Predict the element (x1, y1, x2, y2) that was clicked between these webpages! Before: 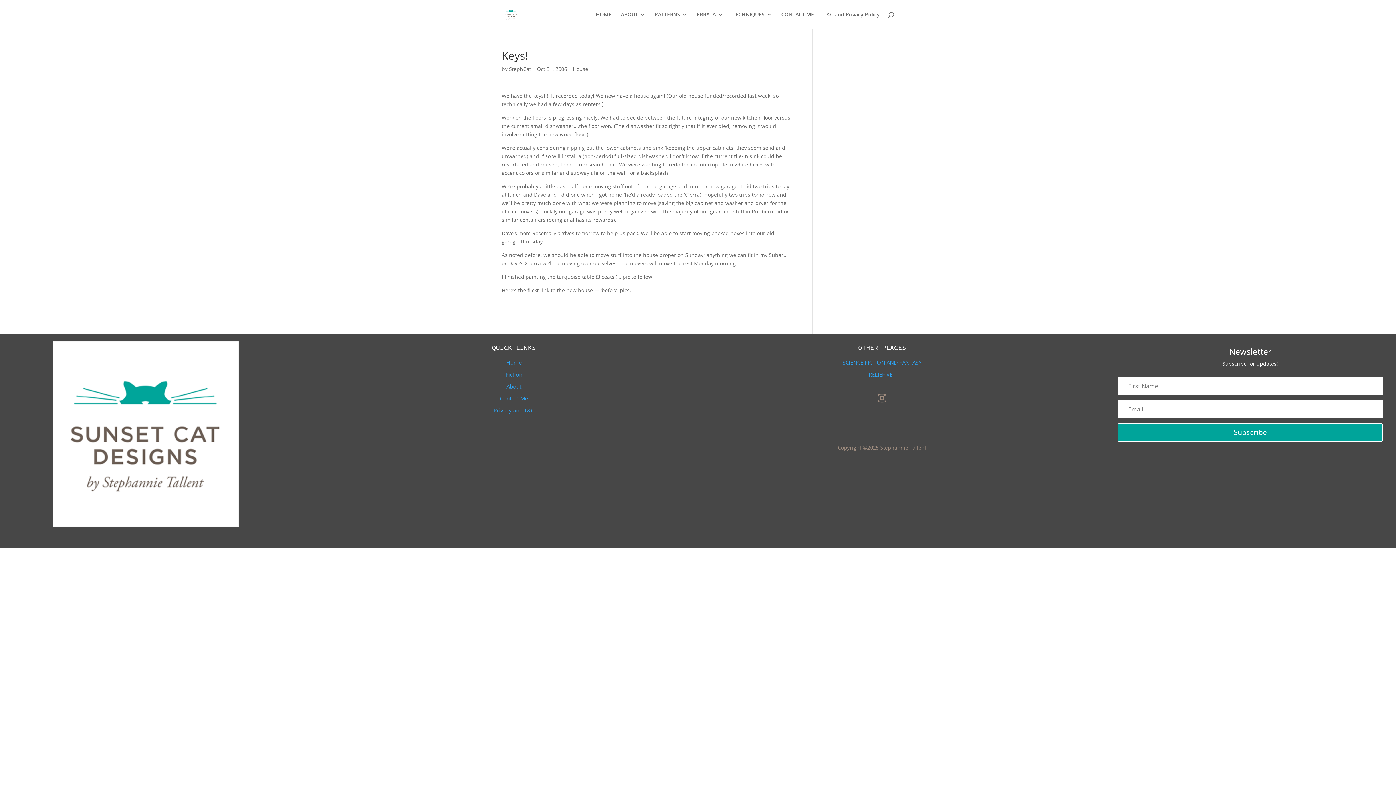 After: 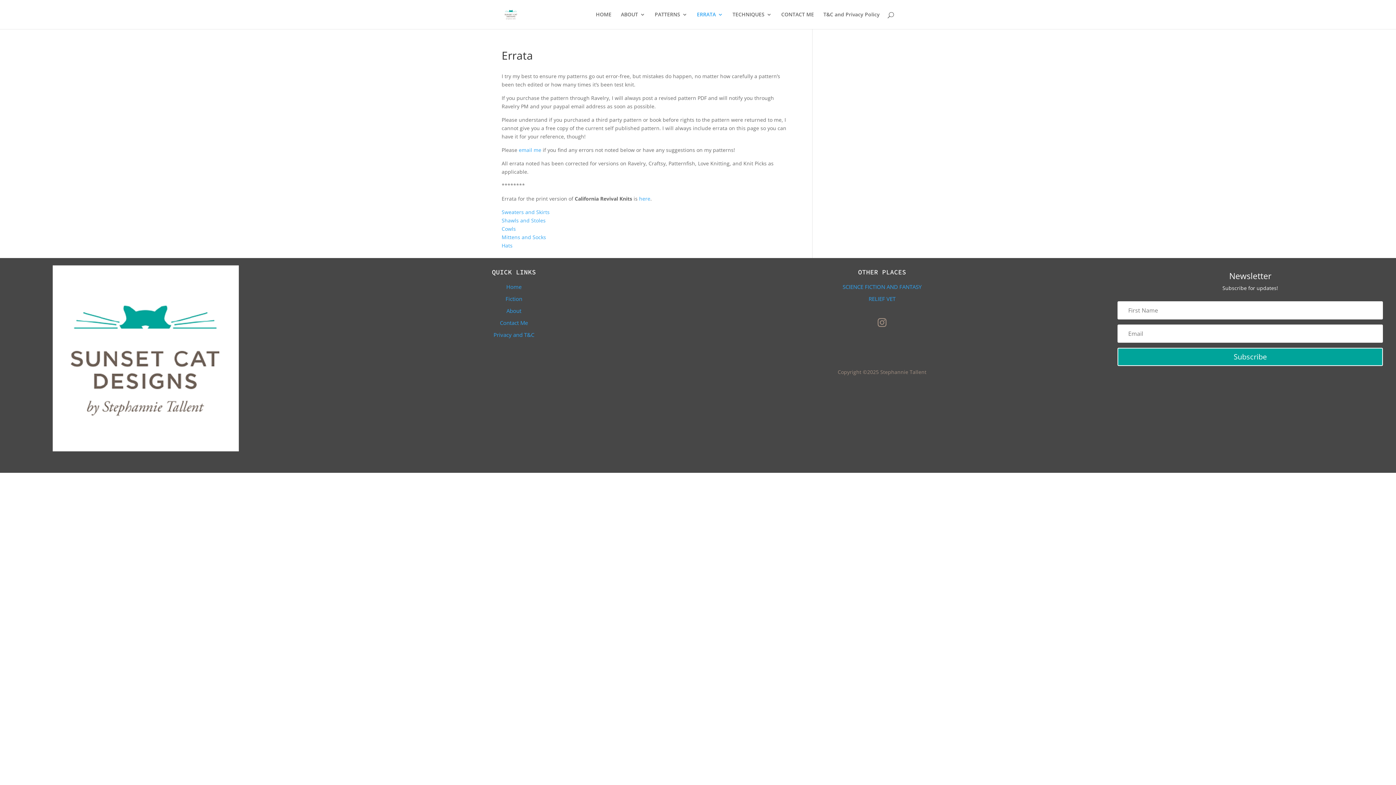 Action: label: ERRATA bbox: (697, 12, 723, 29)